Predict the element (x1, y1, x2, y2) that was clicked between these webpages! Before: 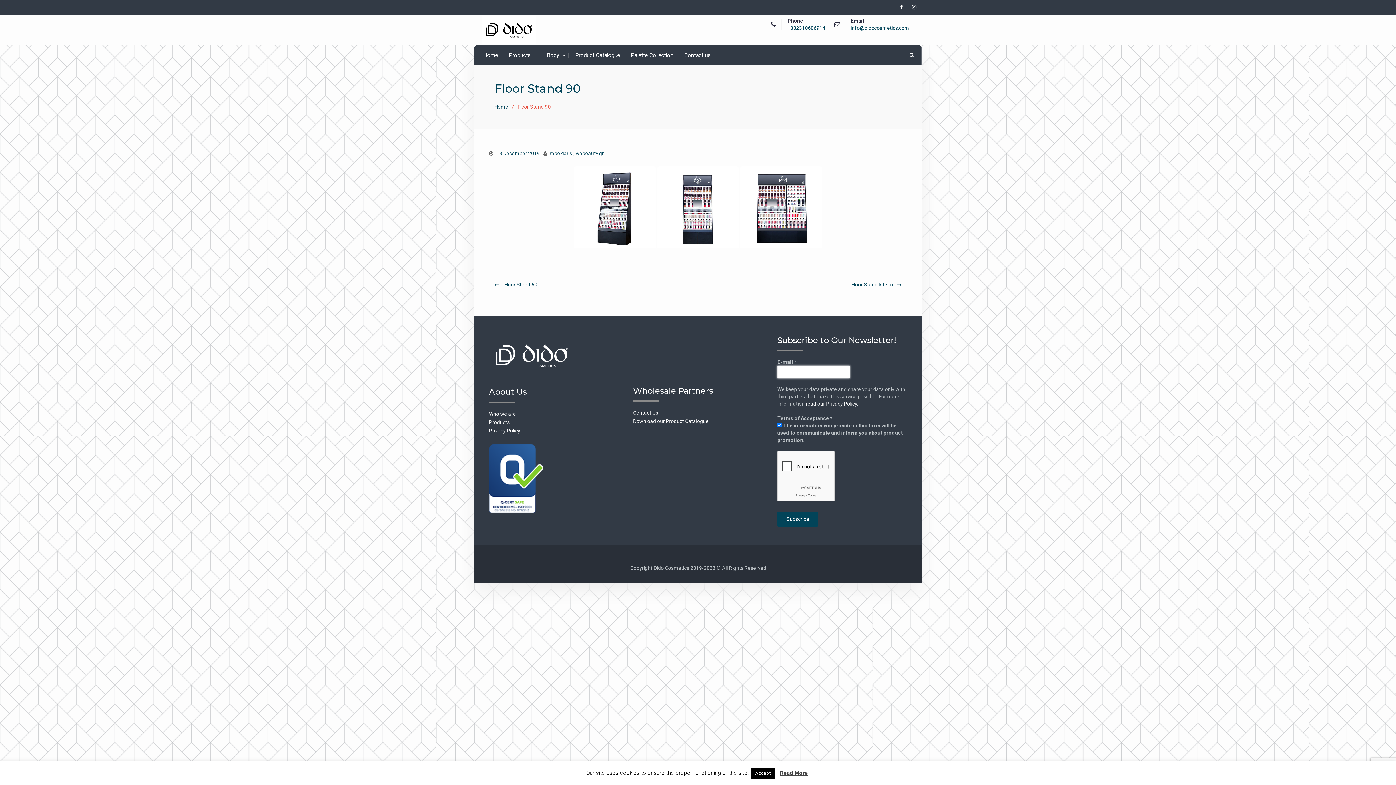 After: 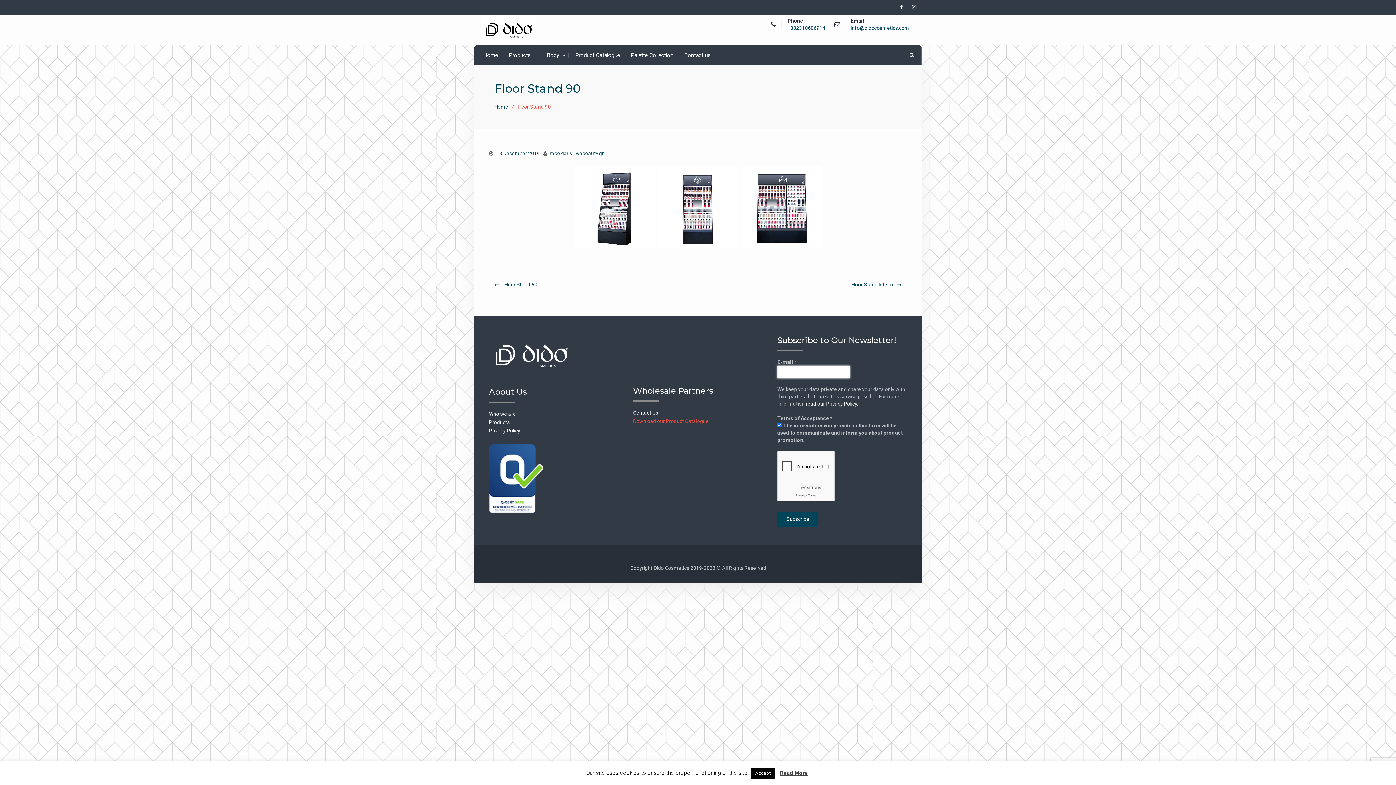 Action: label: Download our Product Catalogue bbox: (633, 418, 708, 424)